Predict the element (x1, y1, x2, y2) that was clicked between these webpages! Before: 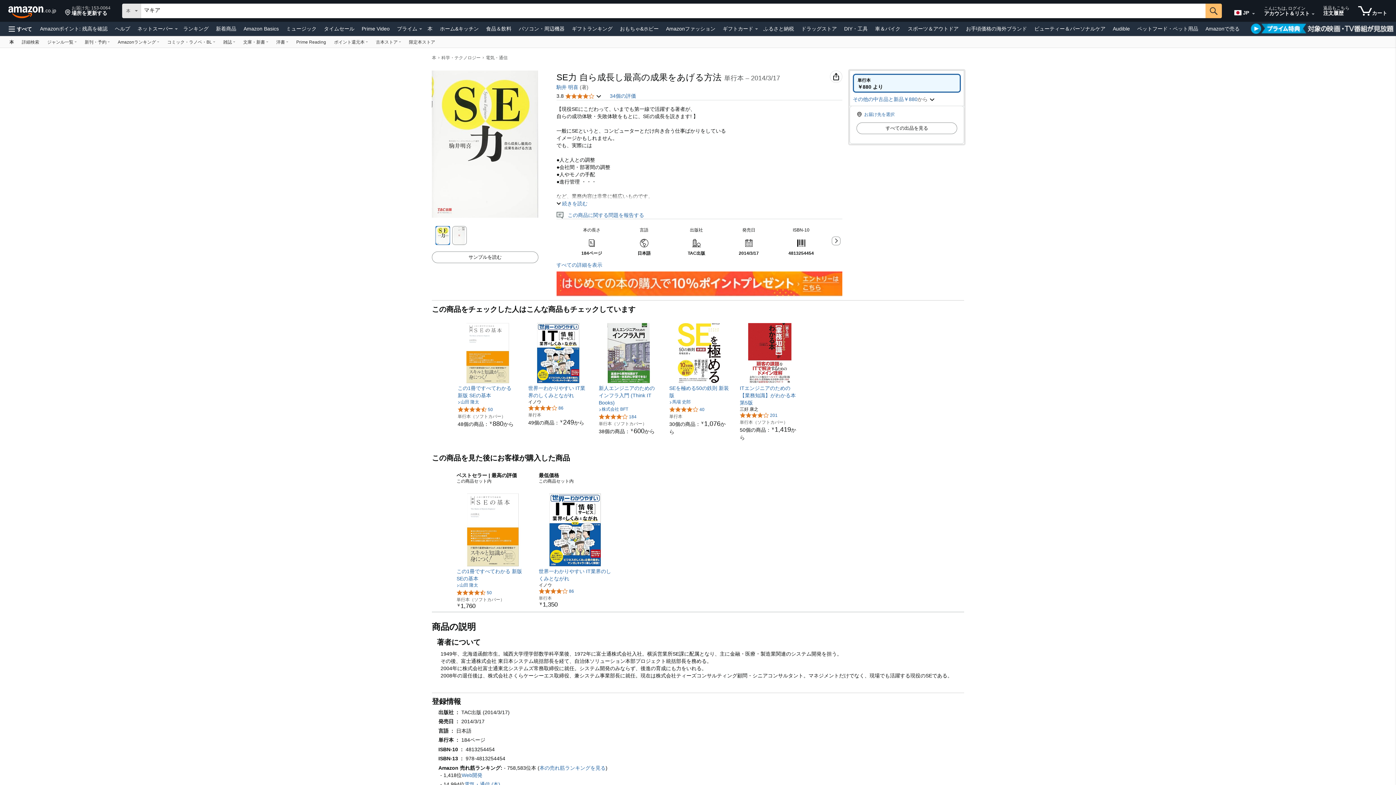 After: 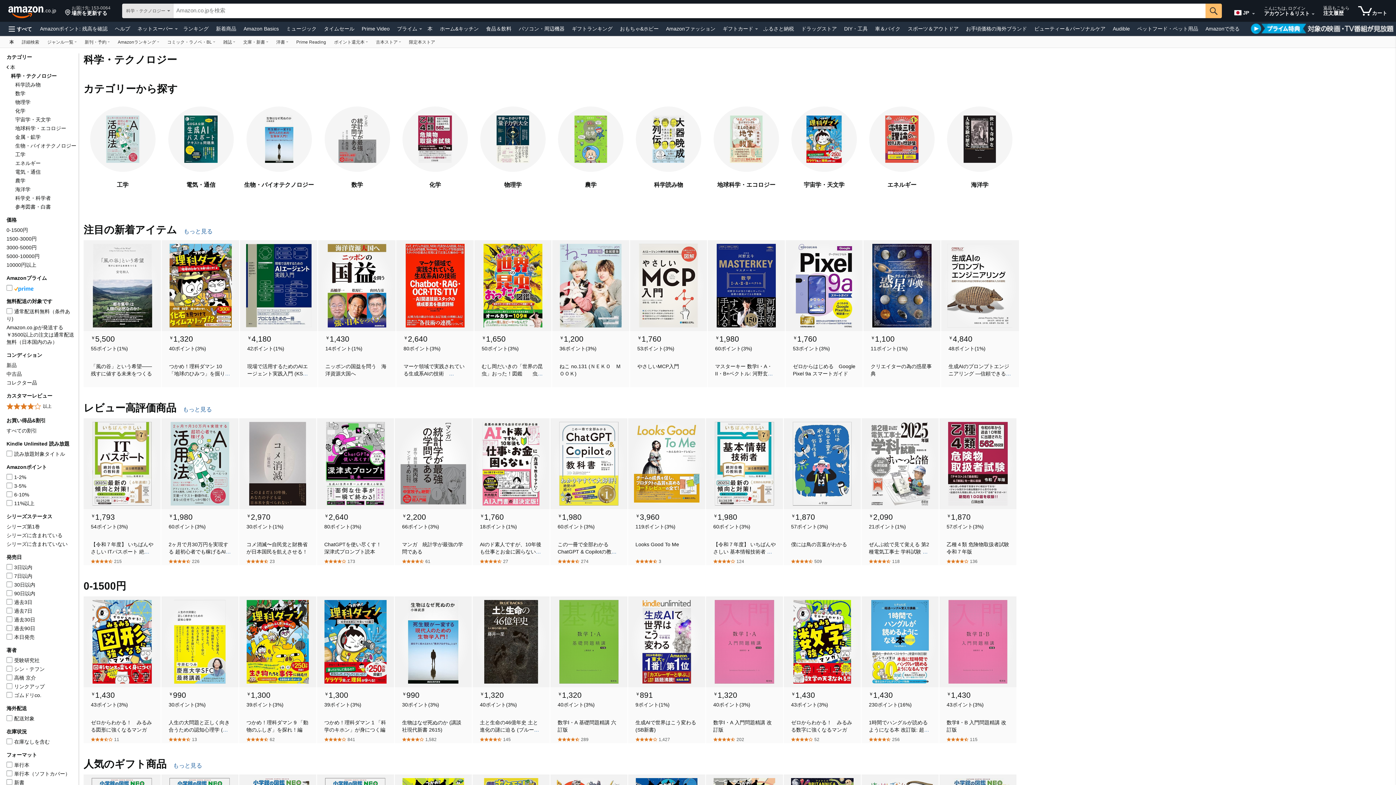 Action: label: 科学・テクノロジー bbox: (441, 55, 480, 60)